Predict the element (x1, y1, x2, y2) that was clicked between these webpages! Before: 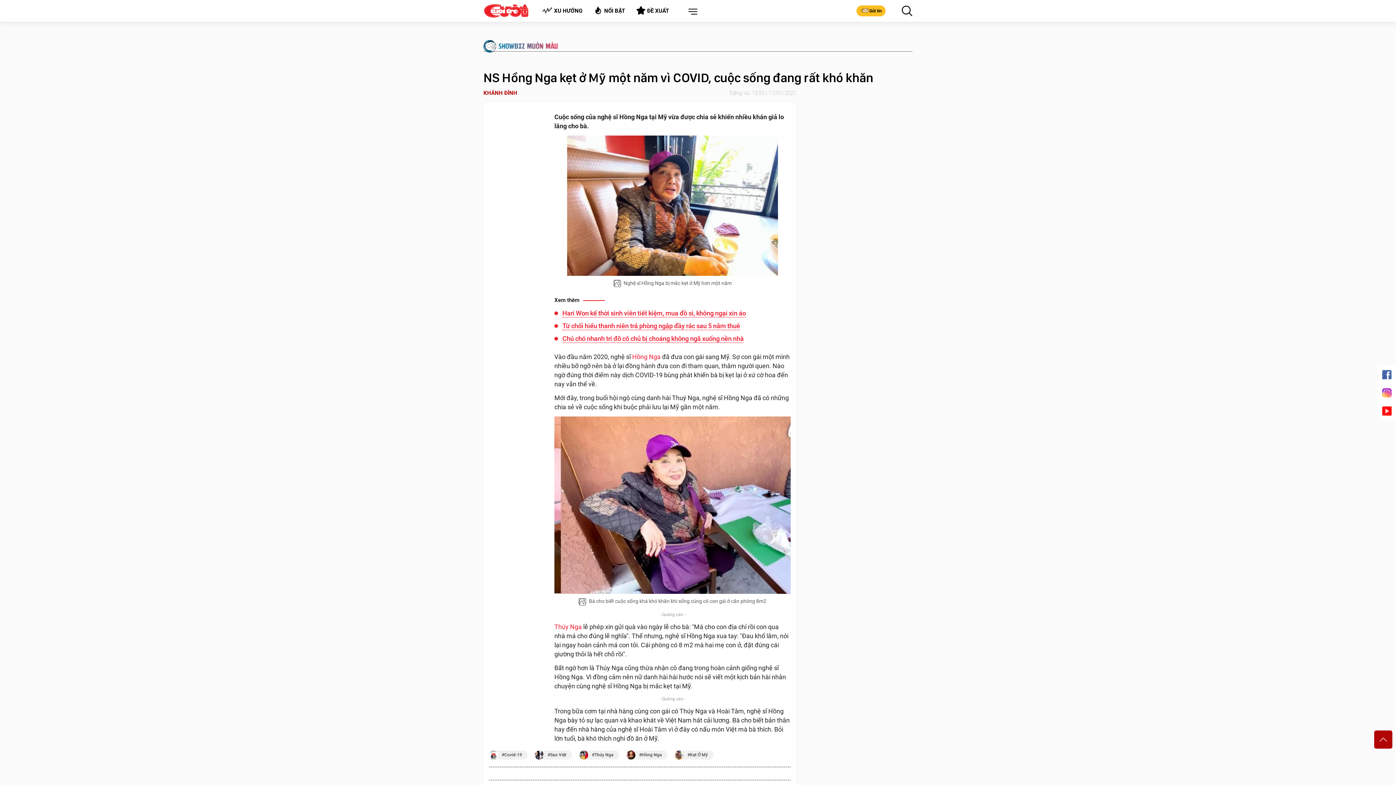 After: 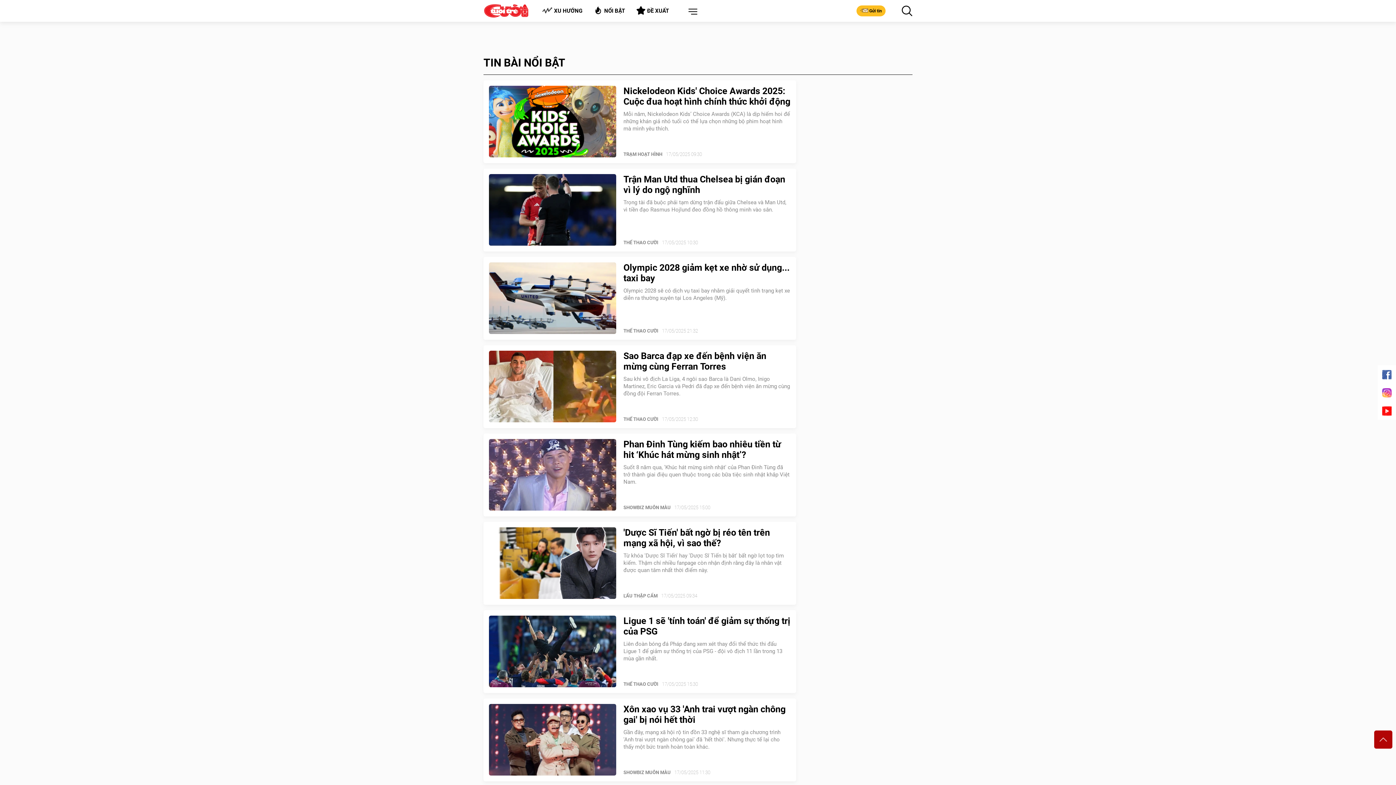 Action: label: NỔI BẬT bbox: (588, 3, 630, 18)